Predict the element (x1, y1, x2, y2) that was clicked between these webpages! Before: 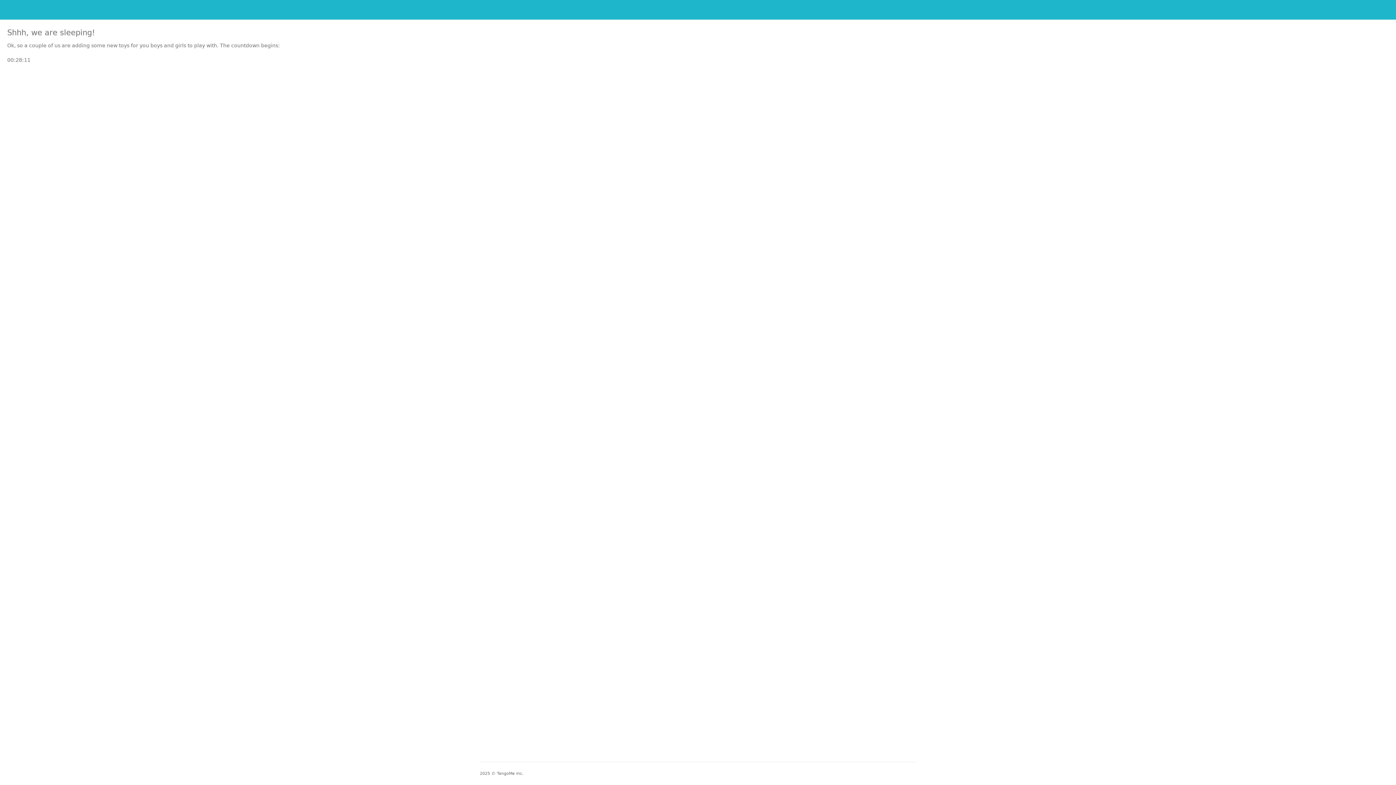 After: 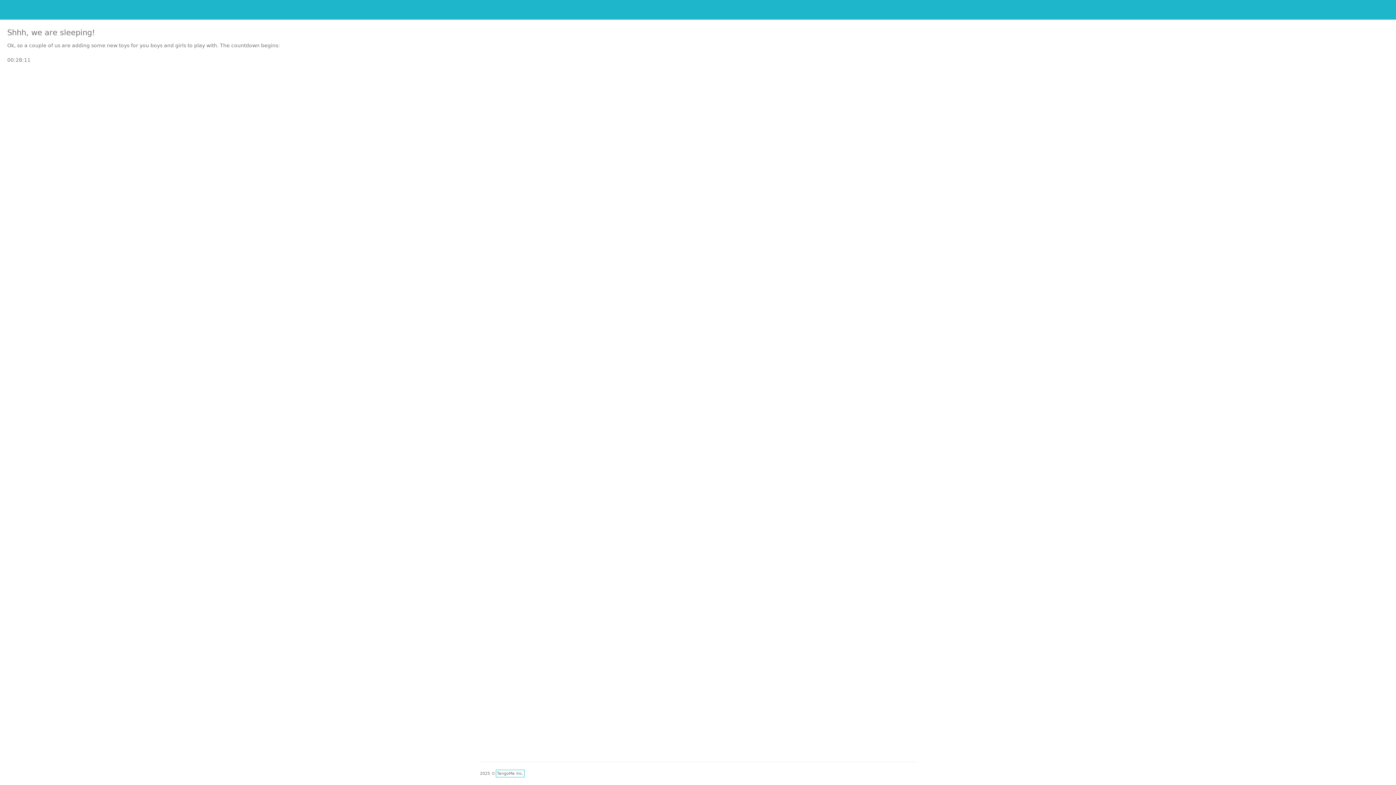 Action: label: TangoMe Inc. bbox: (497, 771, 523, 776)